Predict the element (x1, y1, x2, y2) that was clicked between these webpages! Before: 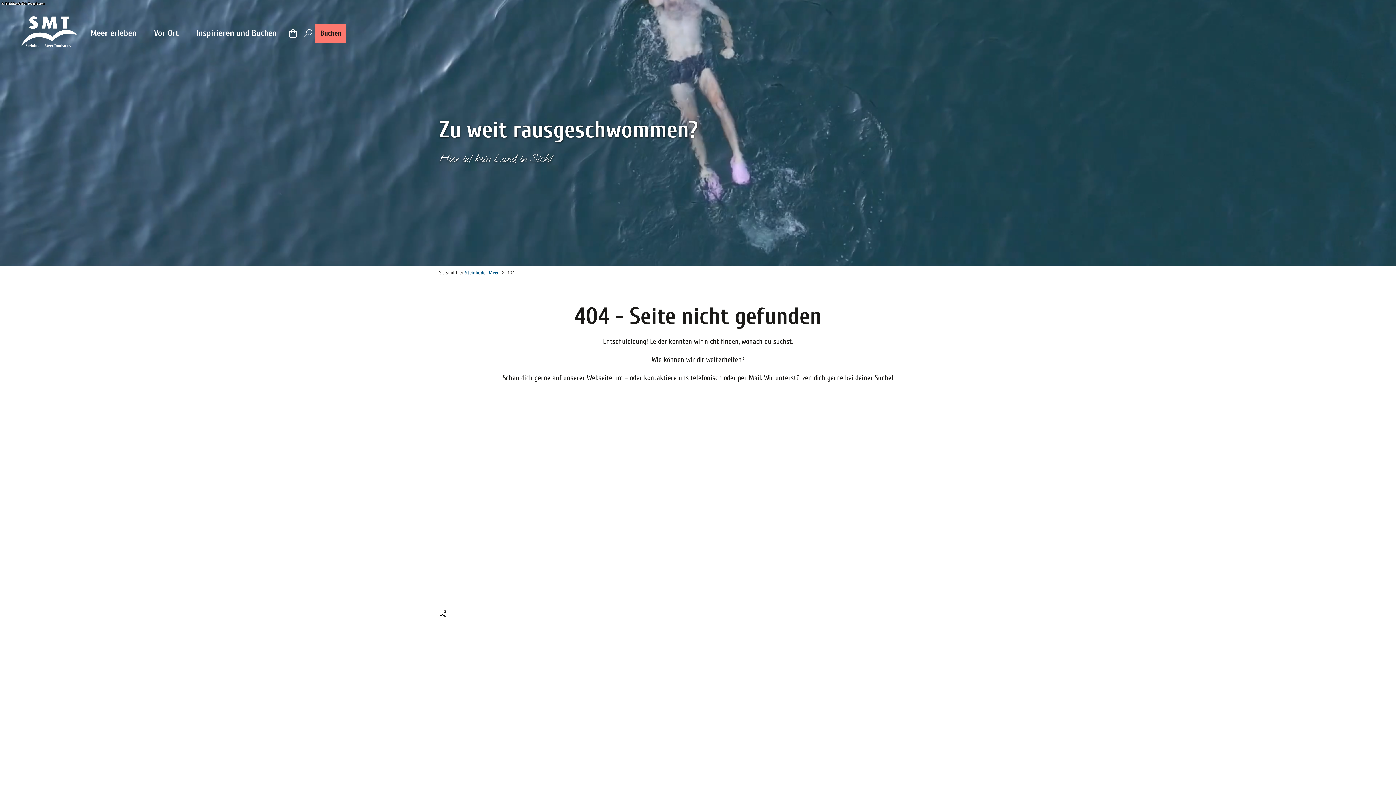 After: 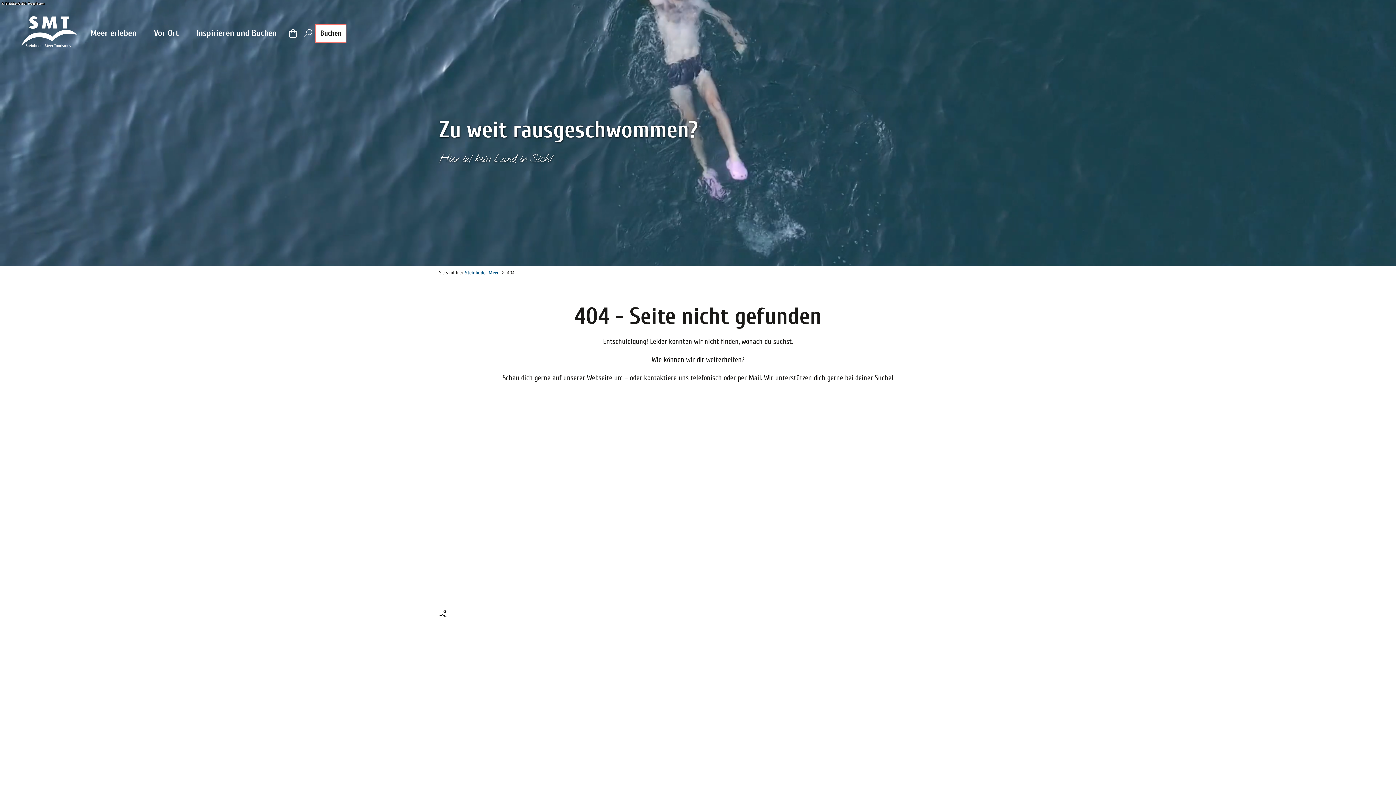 Action: label: Buchen bbox: (315, 24, 346, 43)